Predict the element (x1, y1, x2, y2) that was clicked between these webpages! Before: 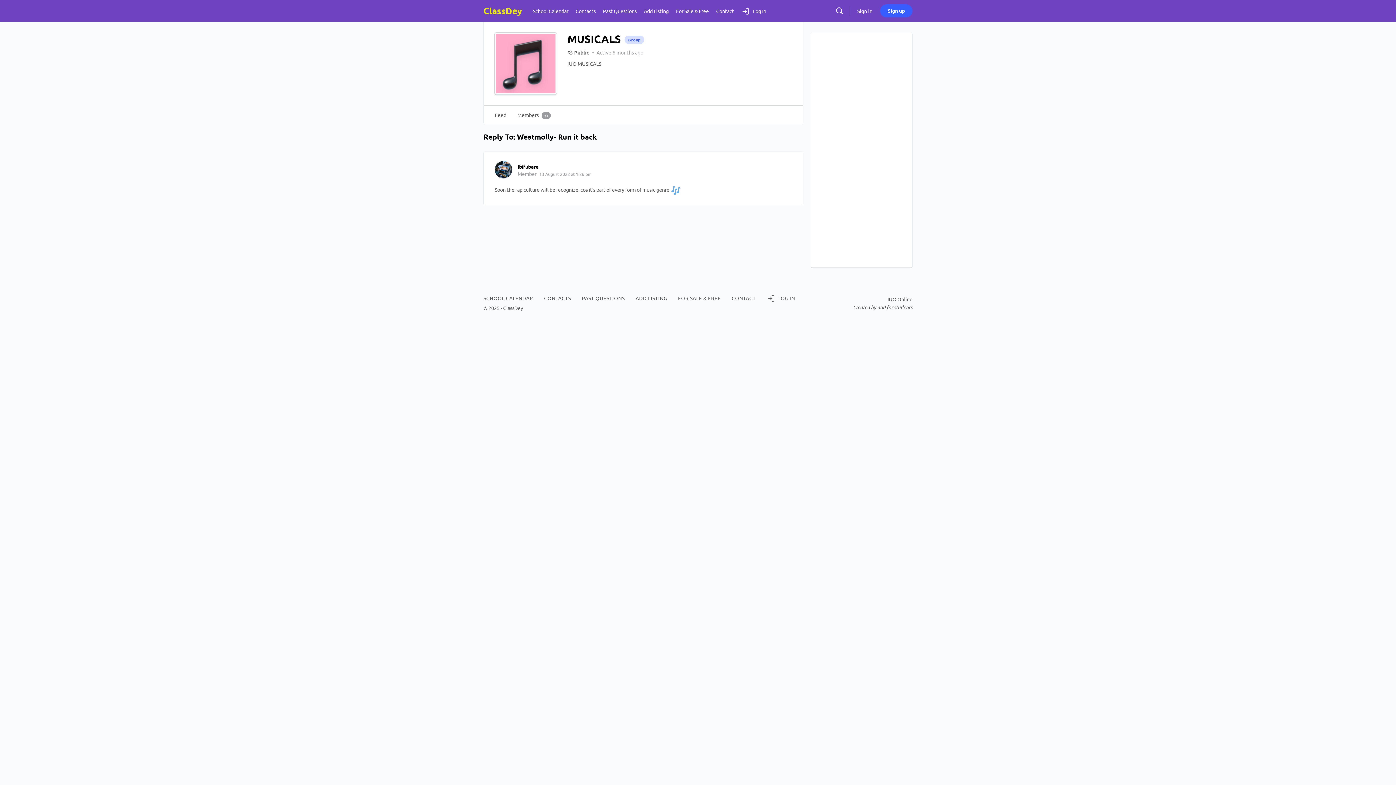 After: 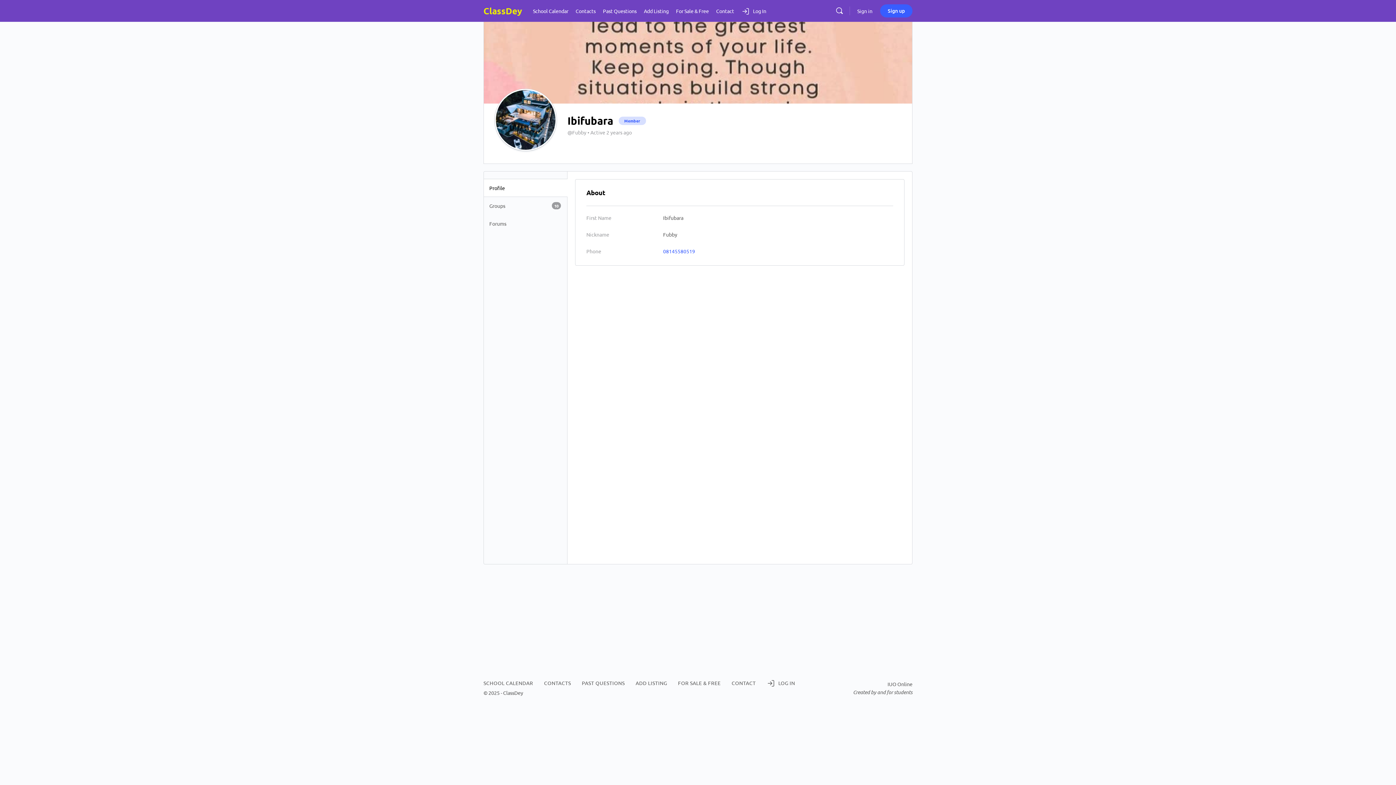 Action: label: Ibifubara bbox: (517, 163, 538, 169)